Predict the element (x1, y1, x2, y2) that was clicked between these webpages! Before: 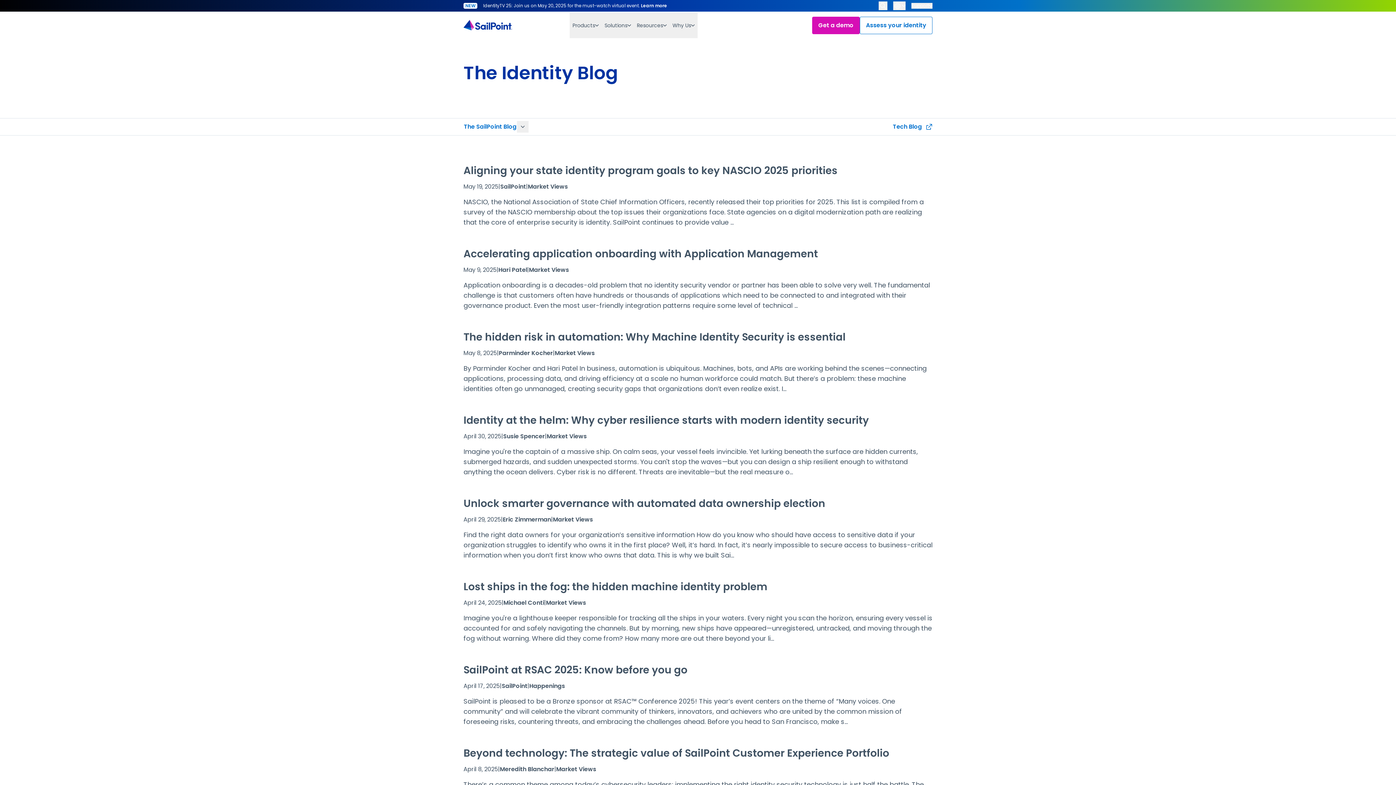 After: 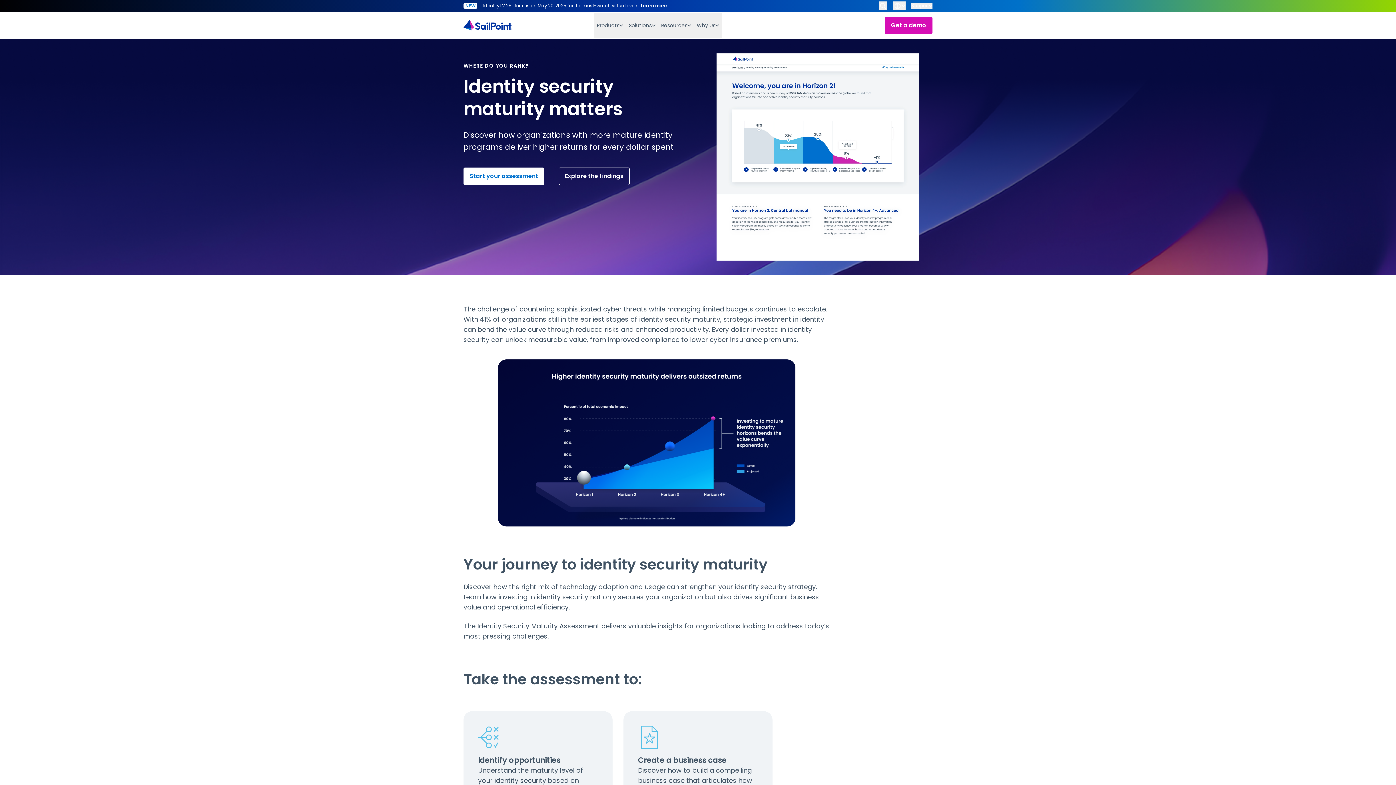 Action: bbox: (859, 16, 932, 34) label: Assess your identity